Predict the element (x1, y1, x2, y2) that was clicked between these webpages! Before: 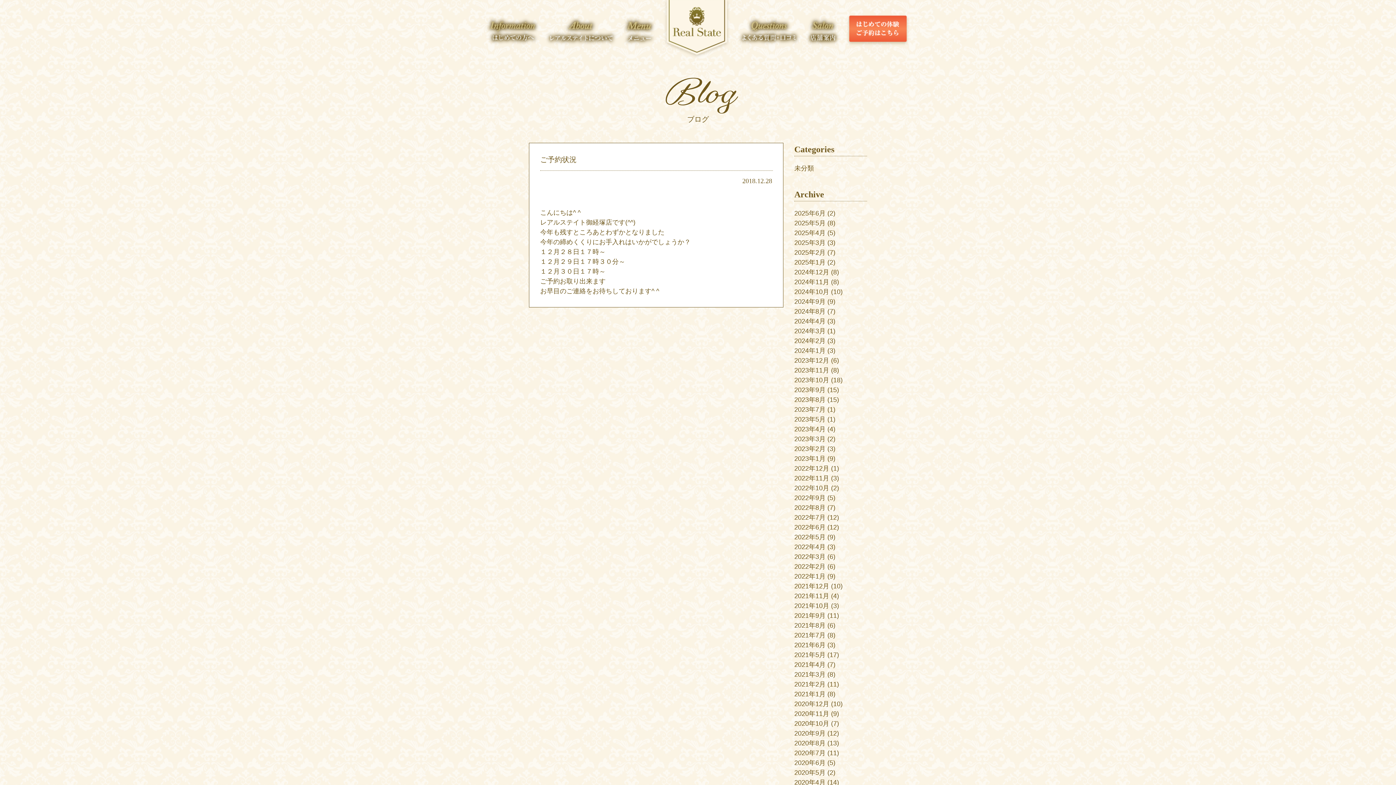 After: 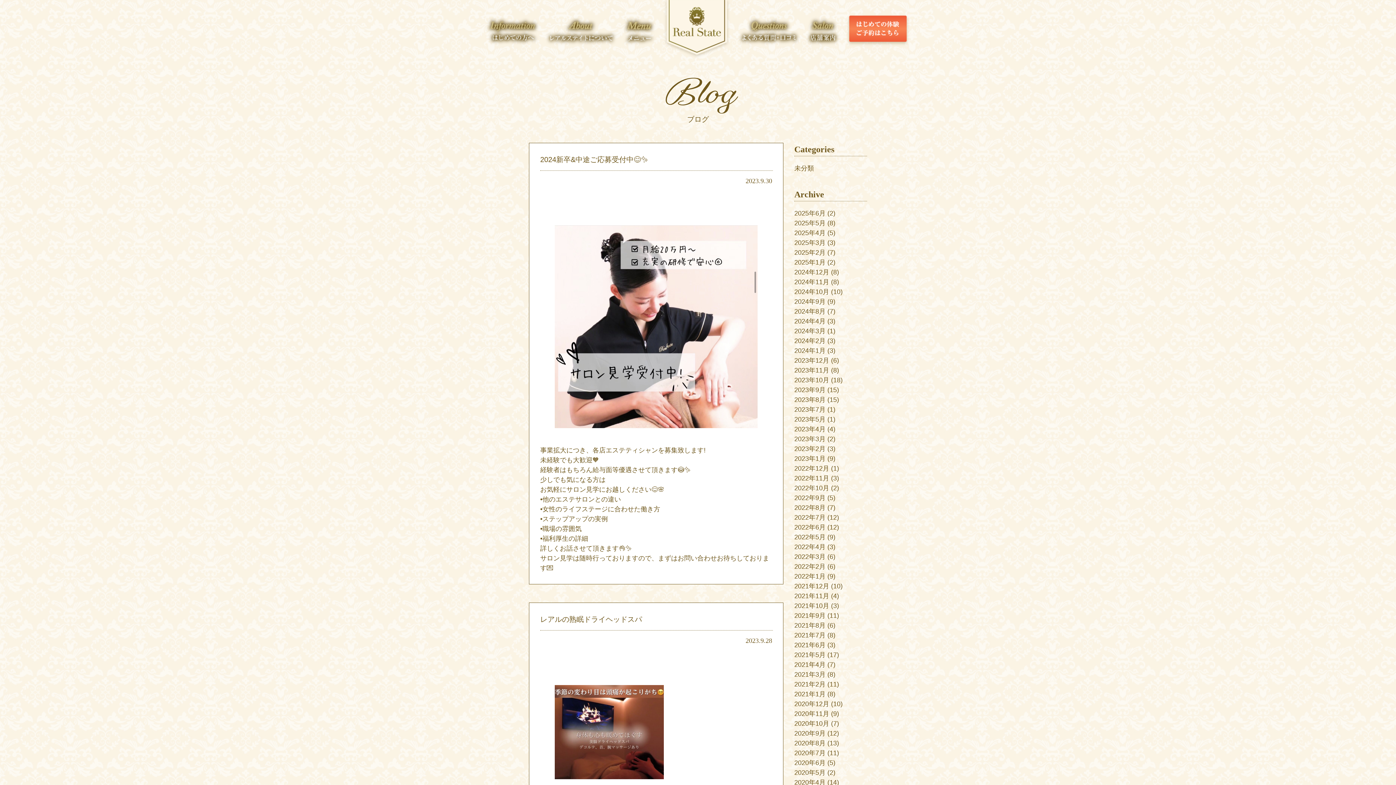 Action: bbox: (794, 386, 825, 393) label: 2023年9月